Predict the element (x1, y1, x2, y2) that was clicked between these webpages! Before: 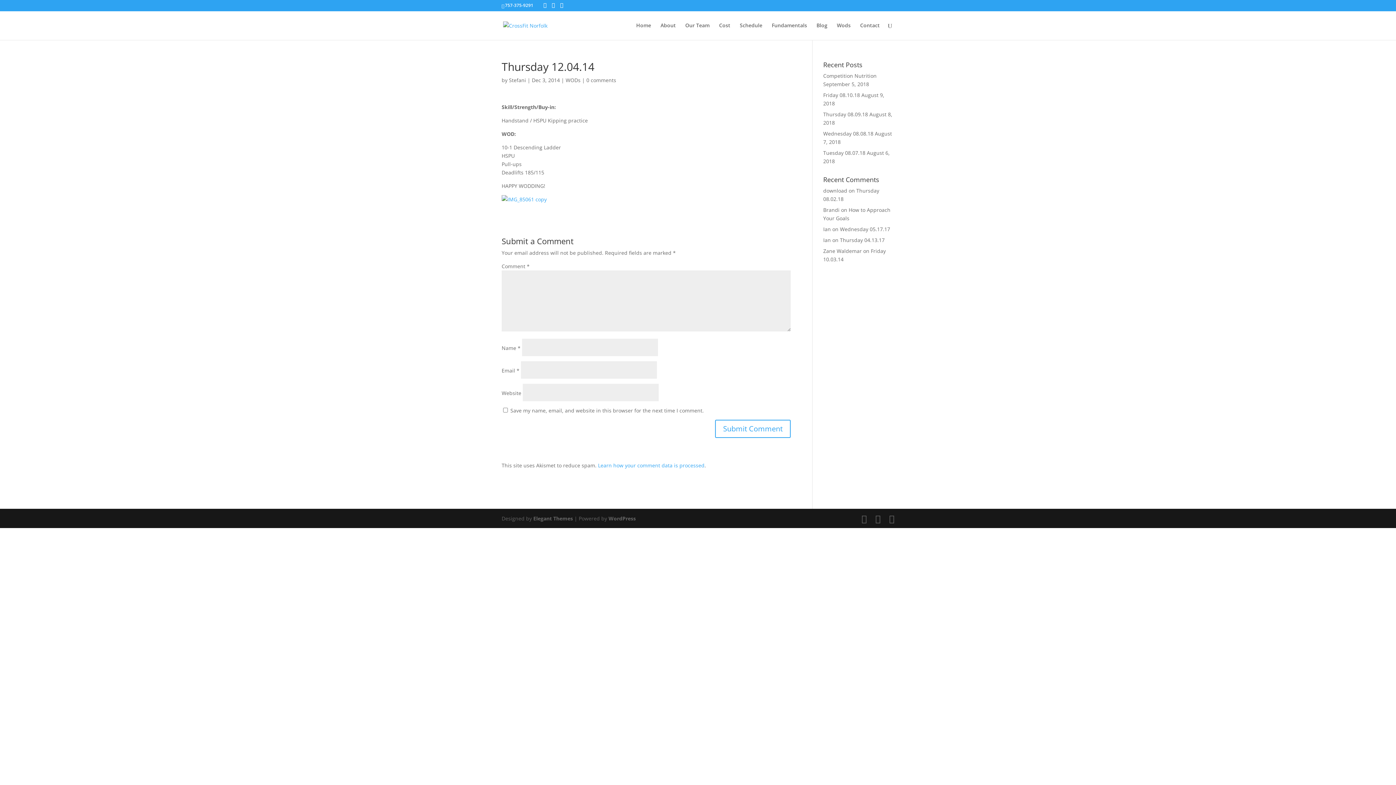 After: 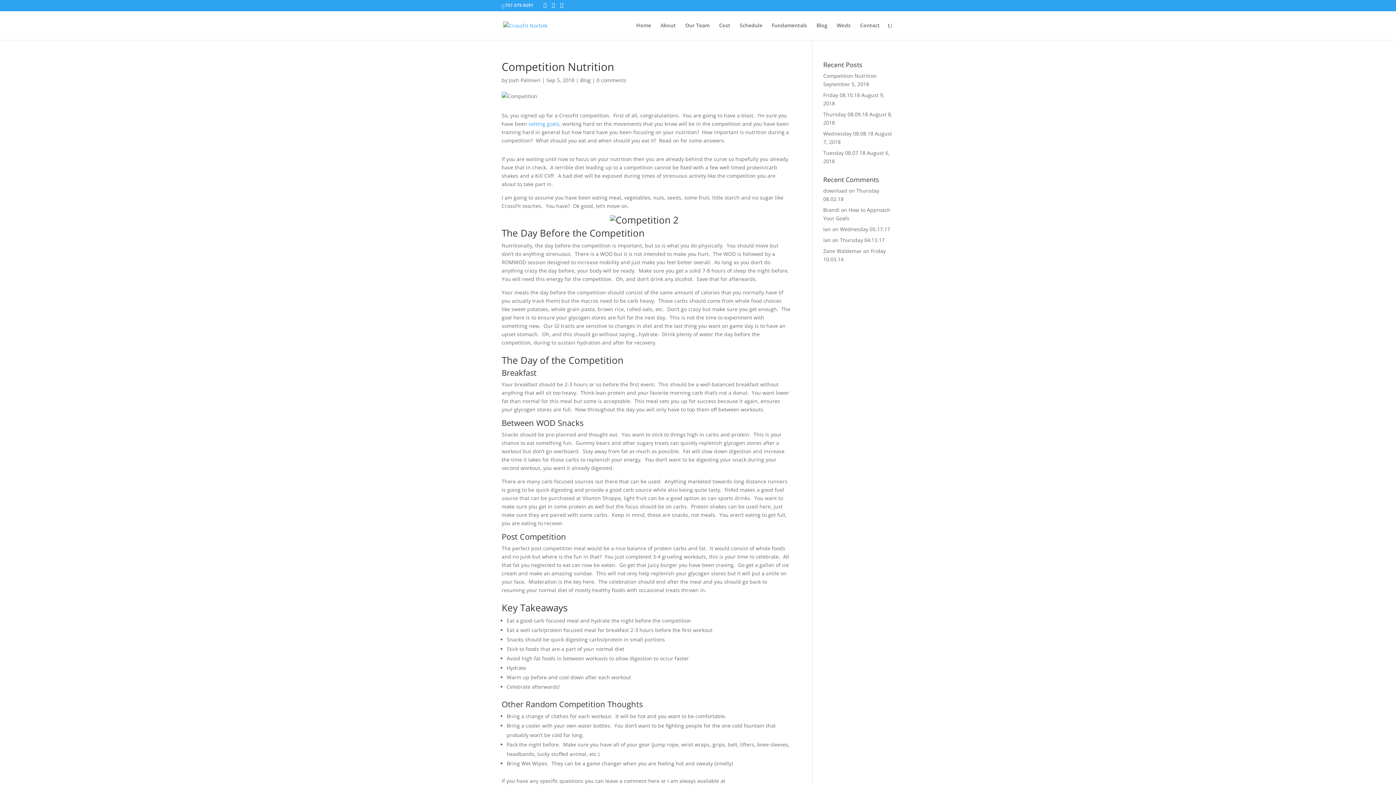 Action: bbox: (823, 72, 876, 79) label: Competition Nutrition